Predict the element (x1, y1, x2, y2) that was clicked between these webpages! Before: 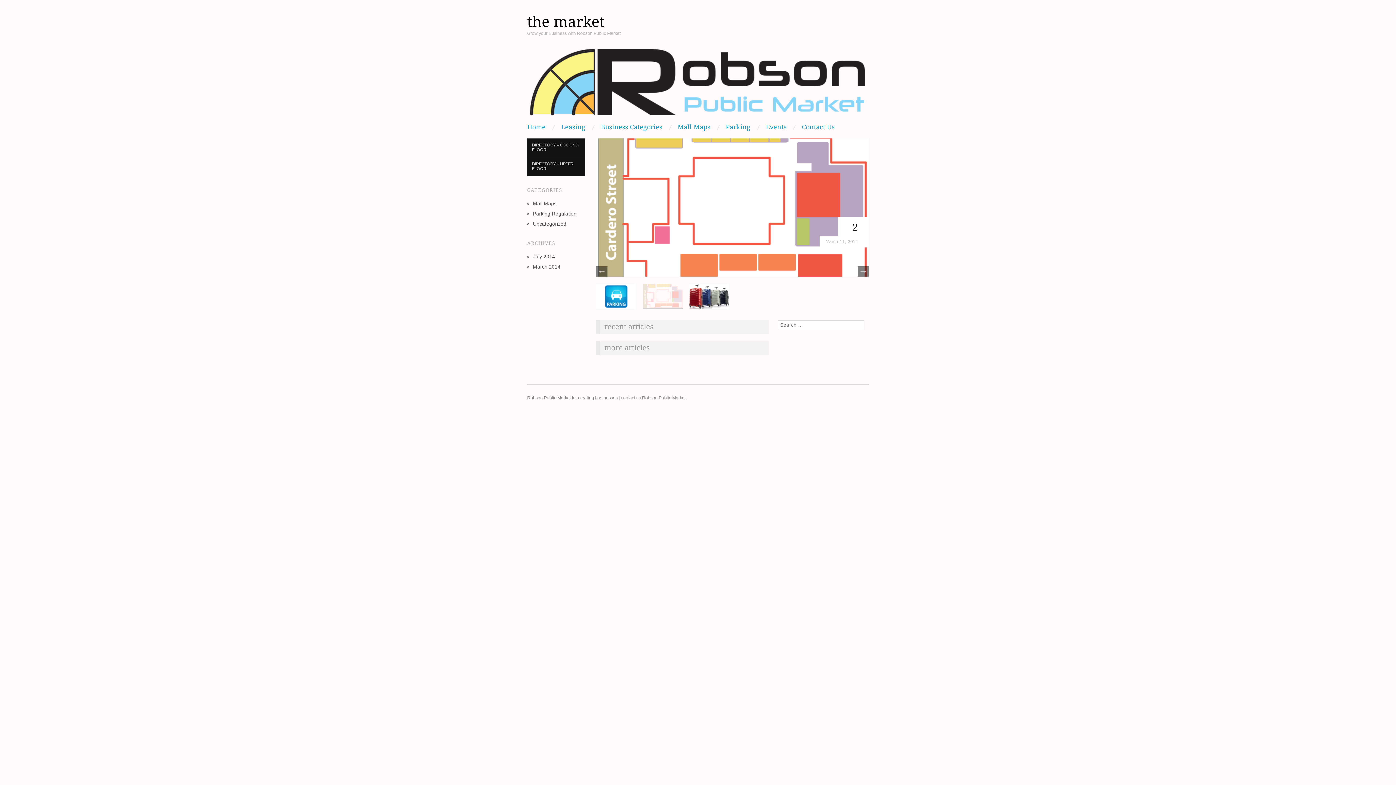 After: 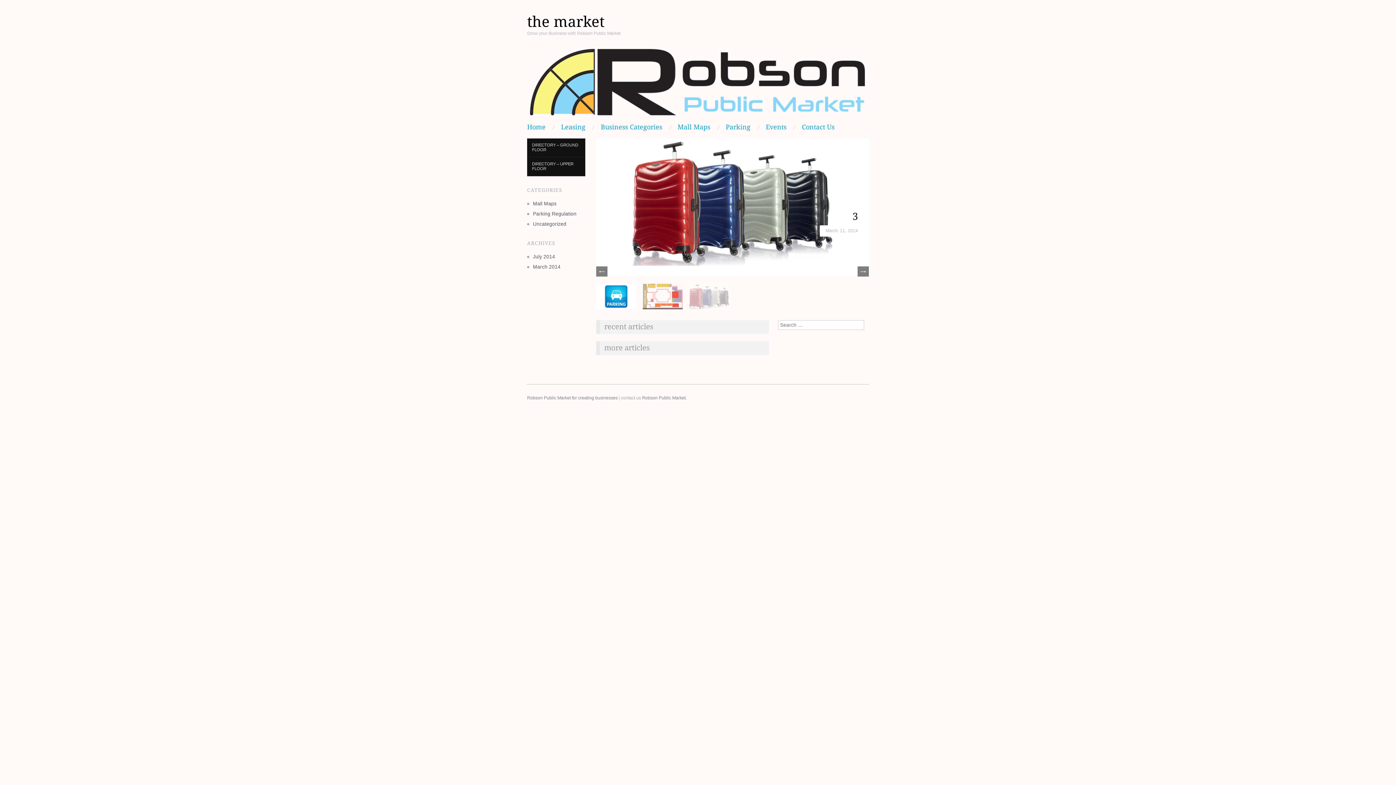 Action: label: Parking bbox: (725, 124, 750, 130)